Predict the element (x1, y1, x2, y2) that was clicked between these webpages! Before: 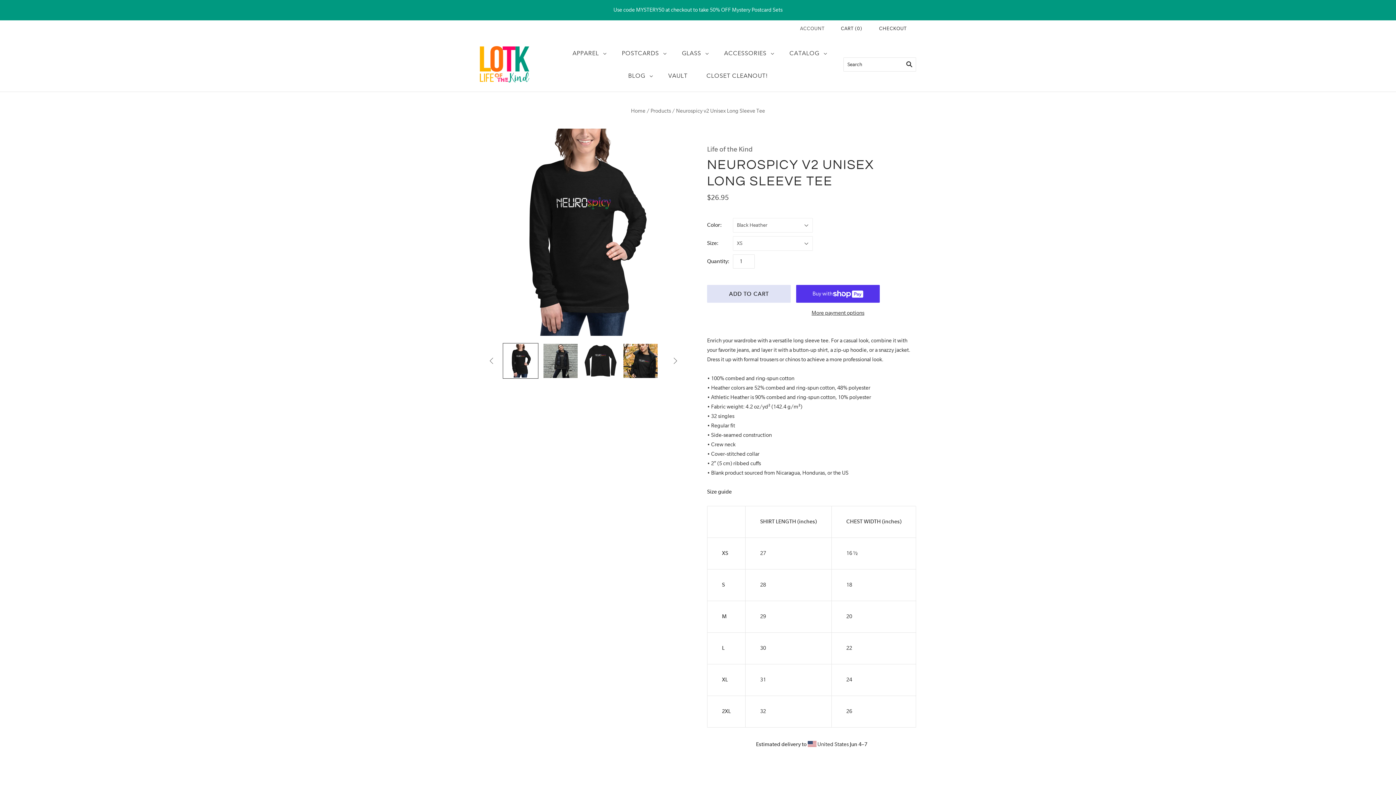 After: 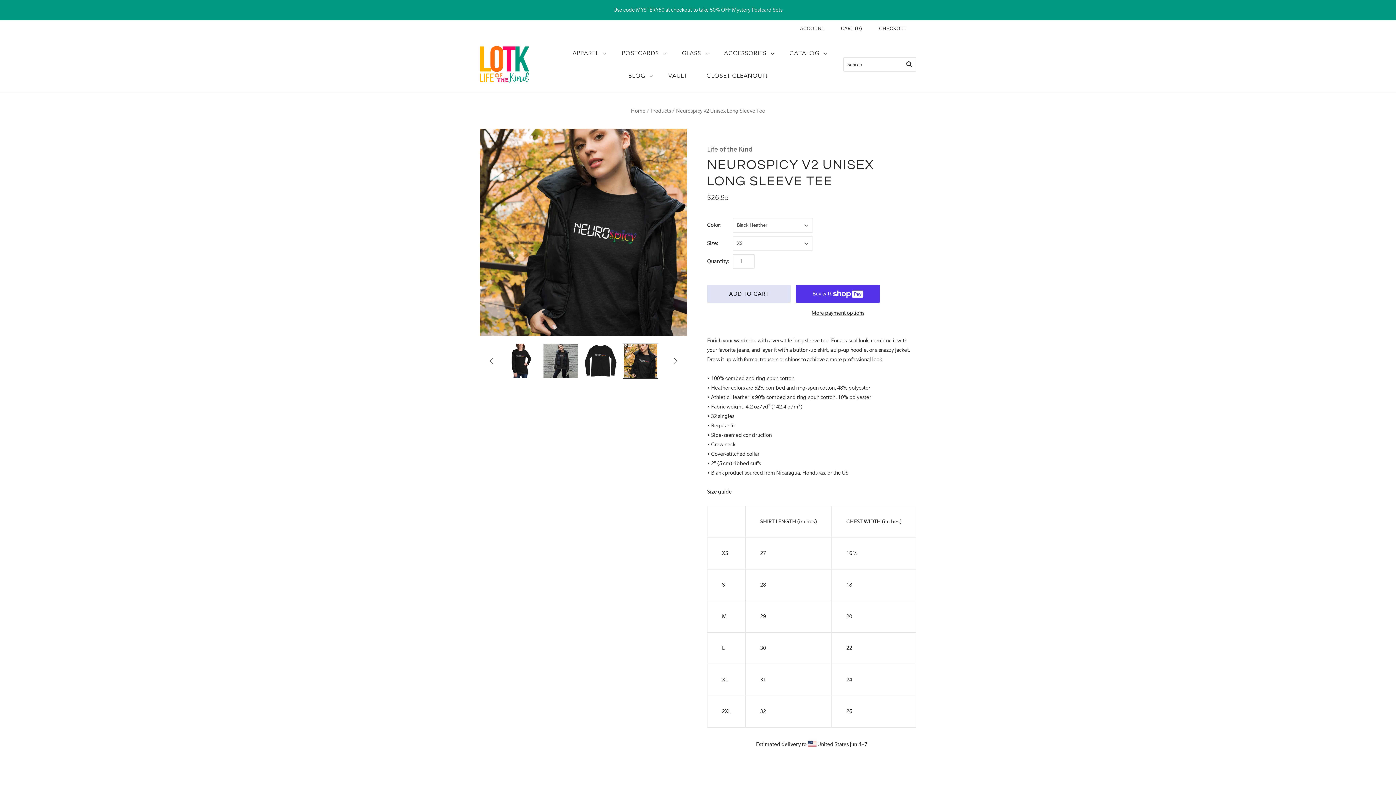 Action: bbox: (622, 343, 658, 378) label: Neurospicy v2 Unisex Long Sleeve Tee thumbnail